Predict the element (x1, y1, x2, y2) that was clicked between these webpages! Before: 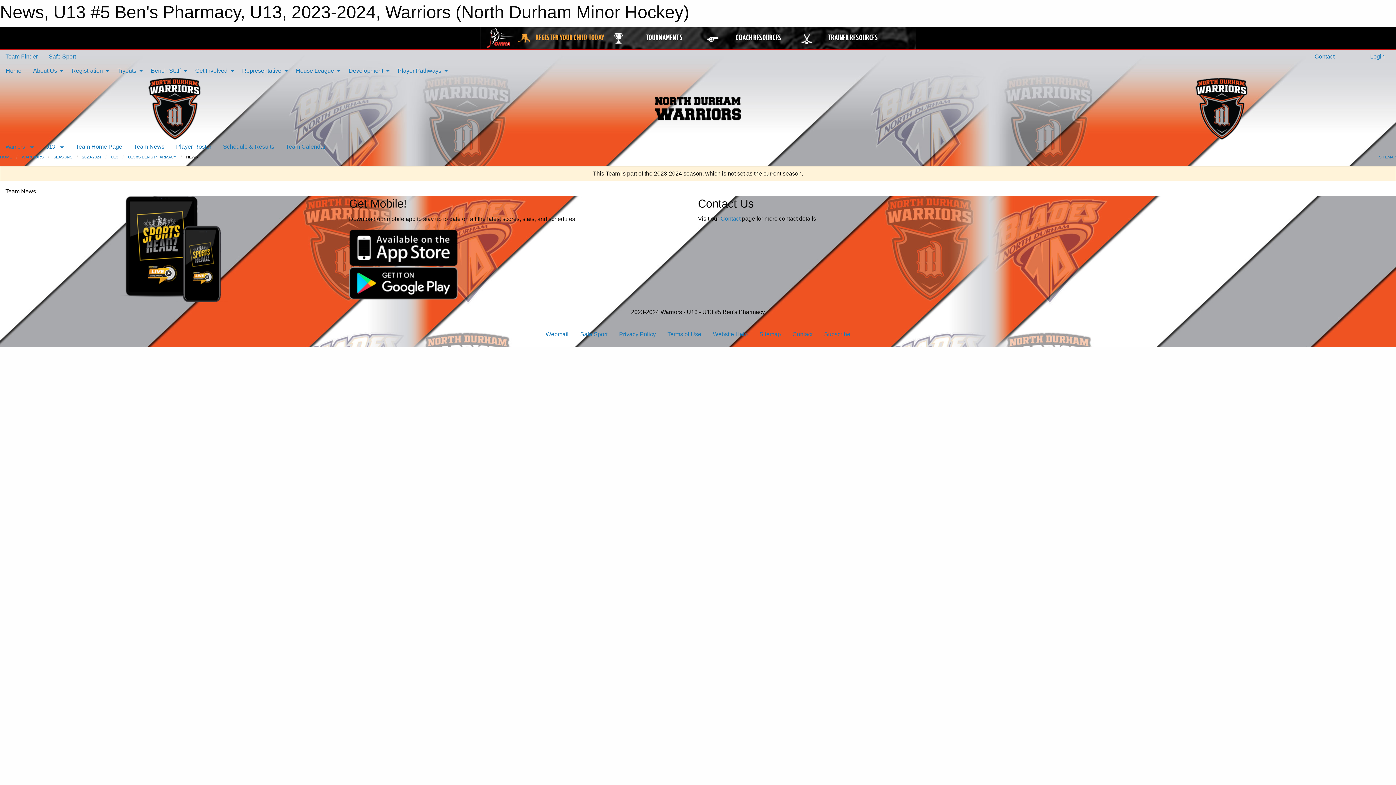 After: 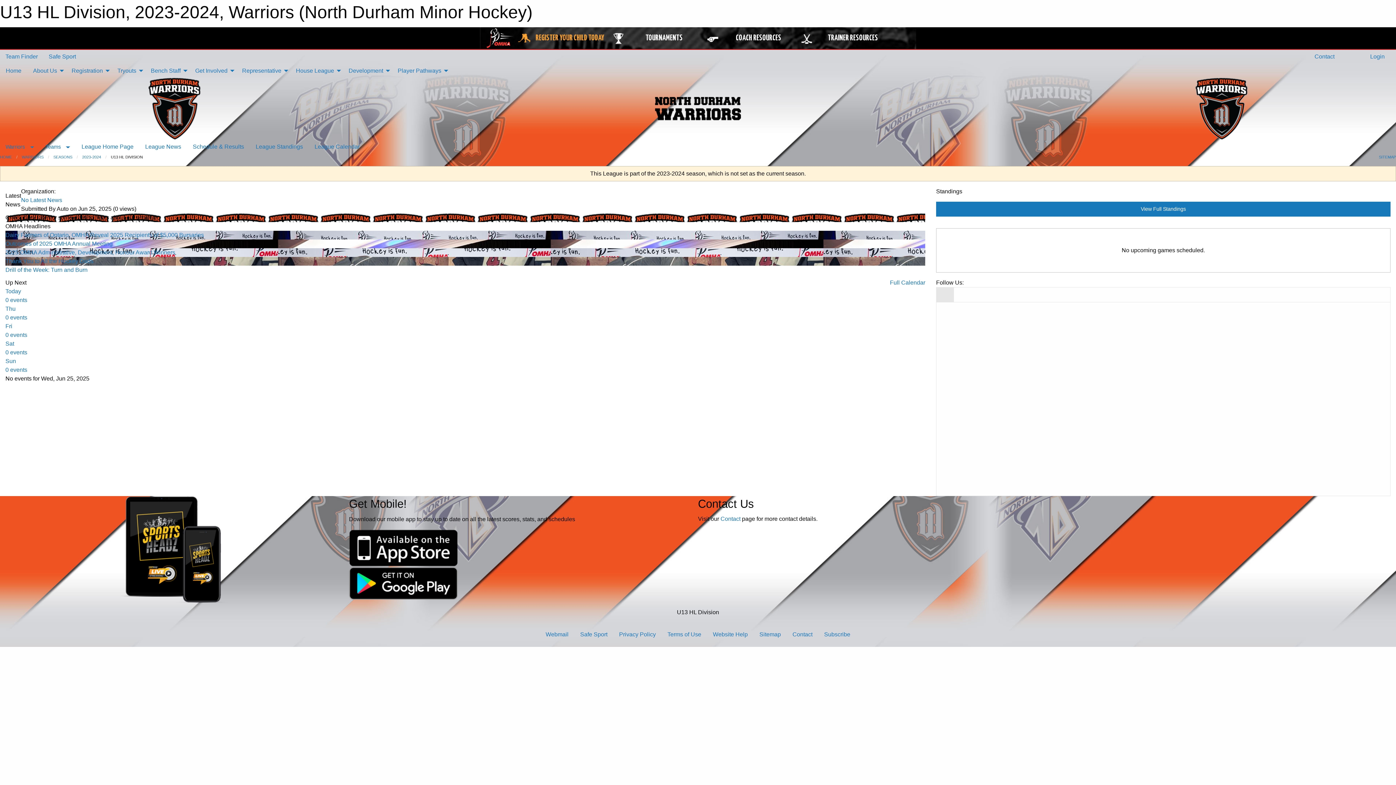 Action: bbox: (110, 154, 118, 159) label: U13